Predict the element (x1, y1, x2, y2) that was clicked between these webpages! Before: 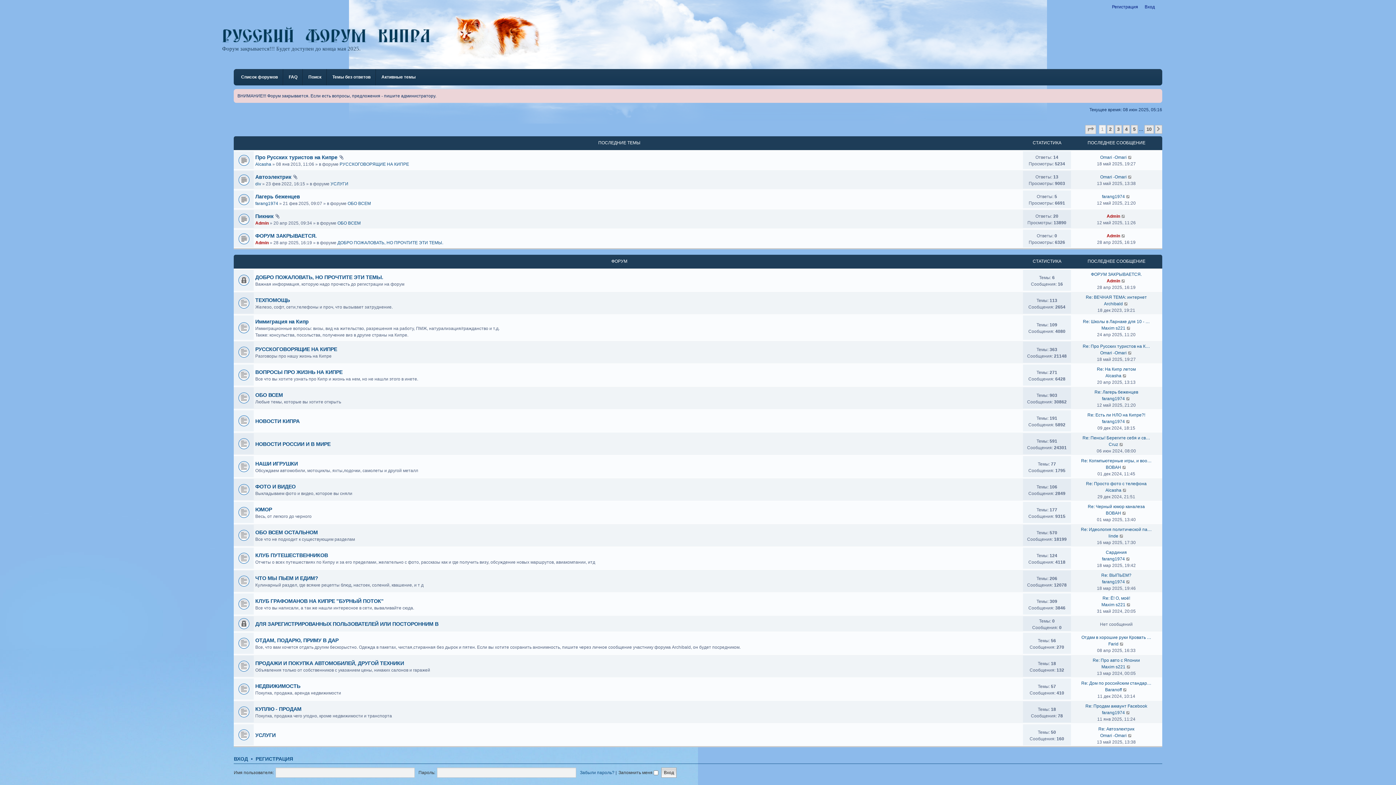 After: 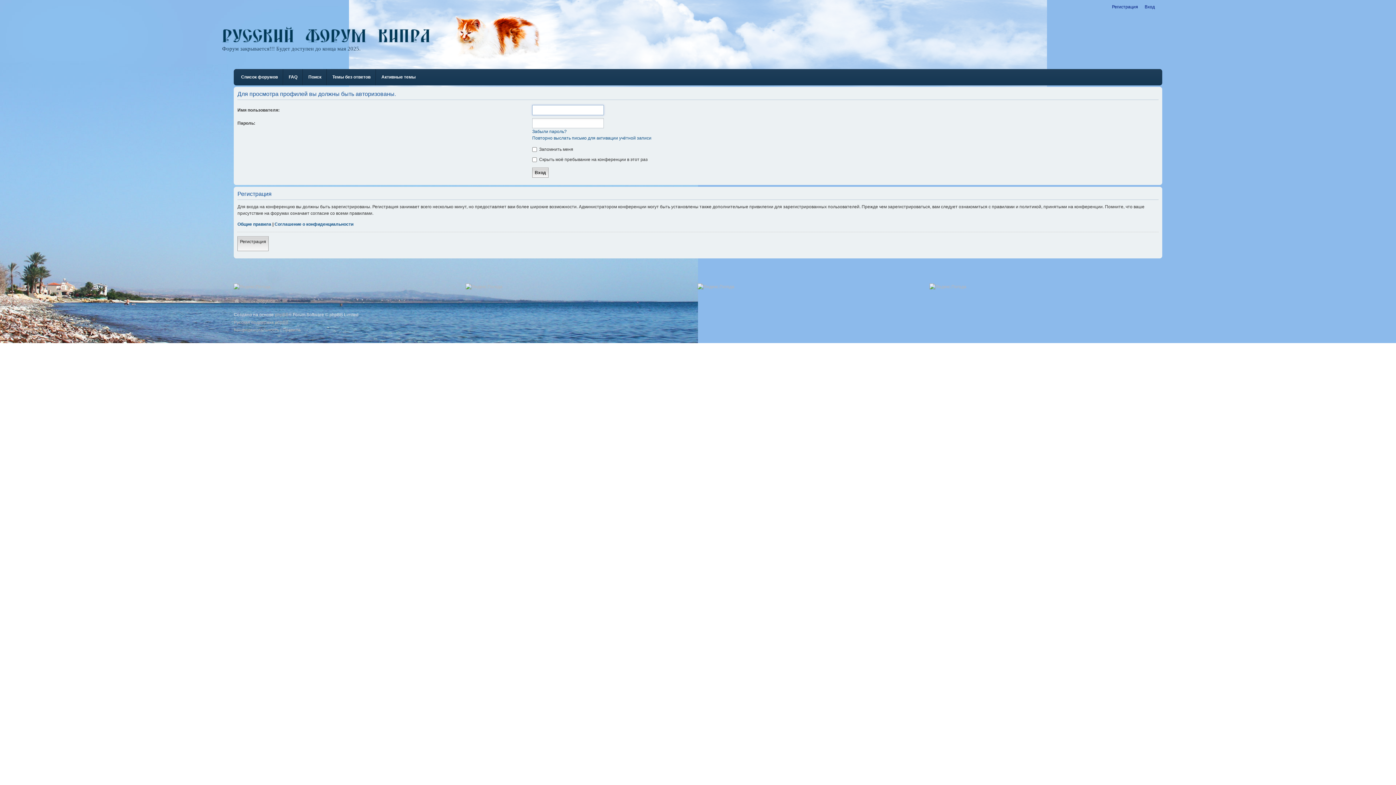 Action: label: linde bbox: (1108, 532, 1118, 539)